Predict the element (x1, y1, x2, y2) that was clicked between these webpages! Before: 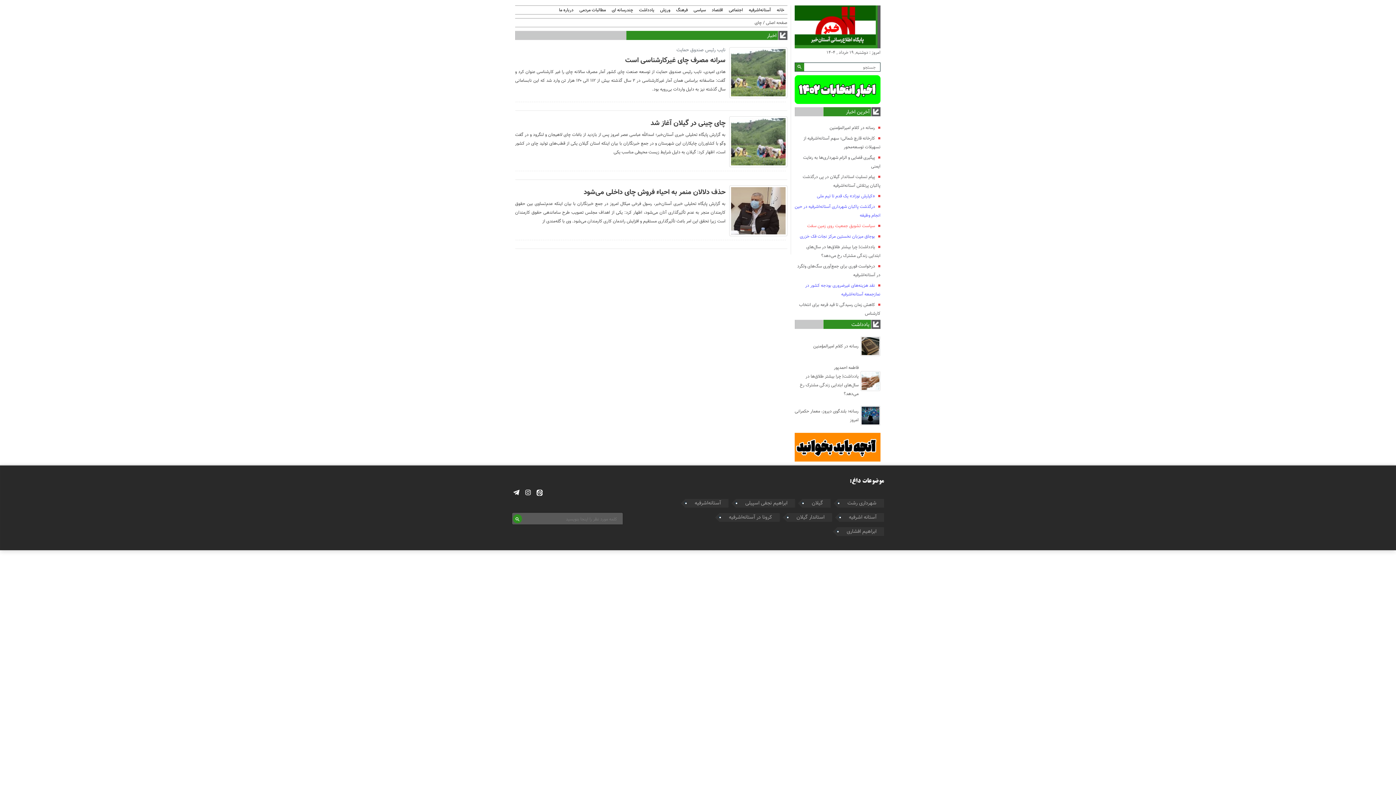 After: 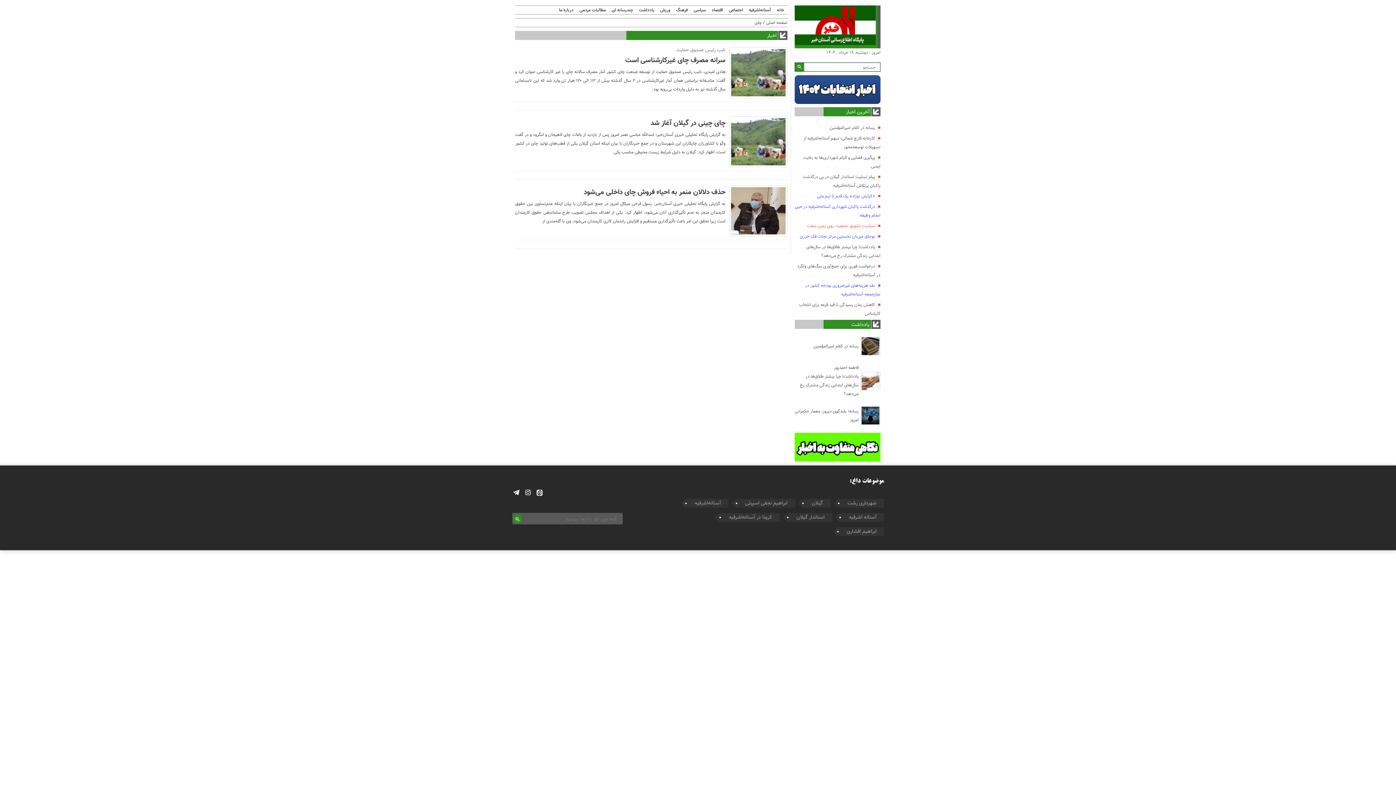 Action: bbox: (626, 30, 776, 41) label: اخبار